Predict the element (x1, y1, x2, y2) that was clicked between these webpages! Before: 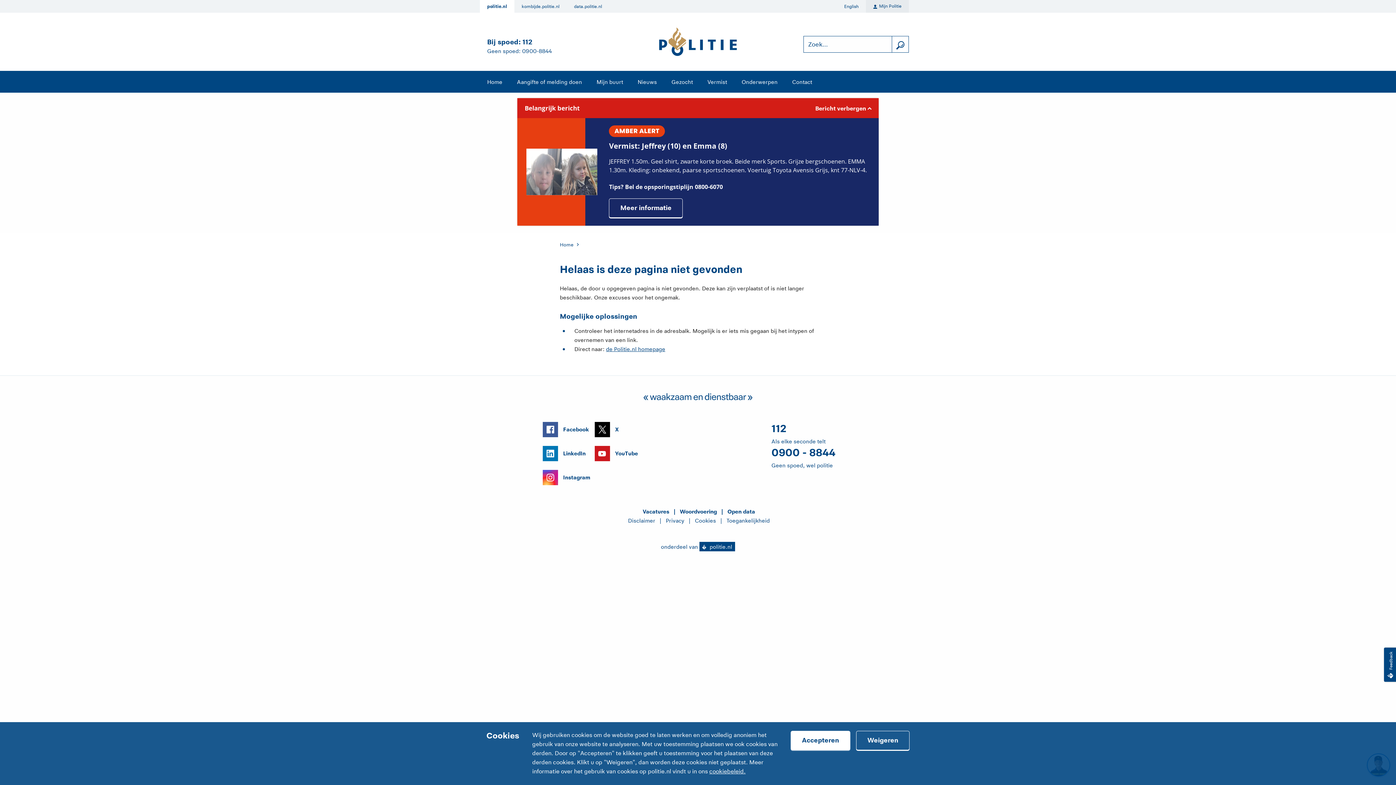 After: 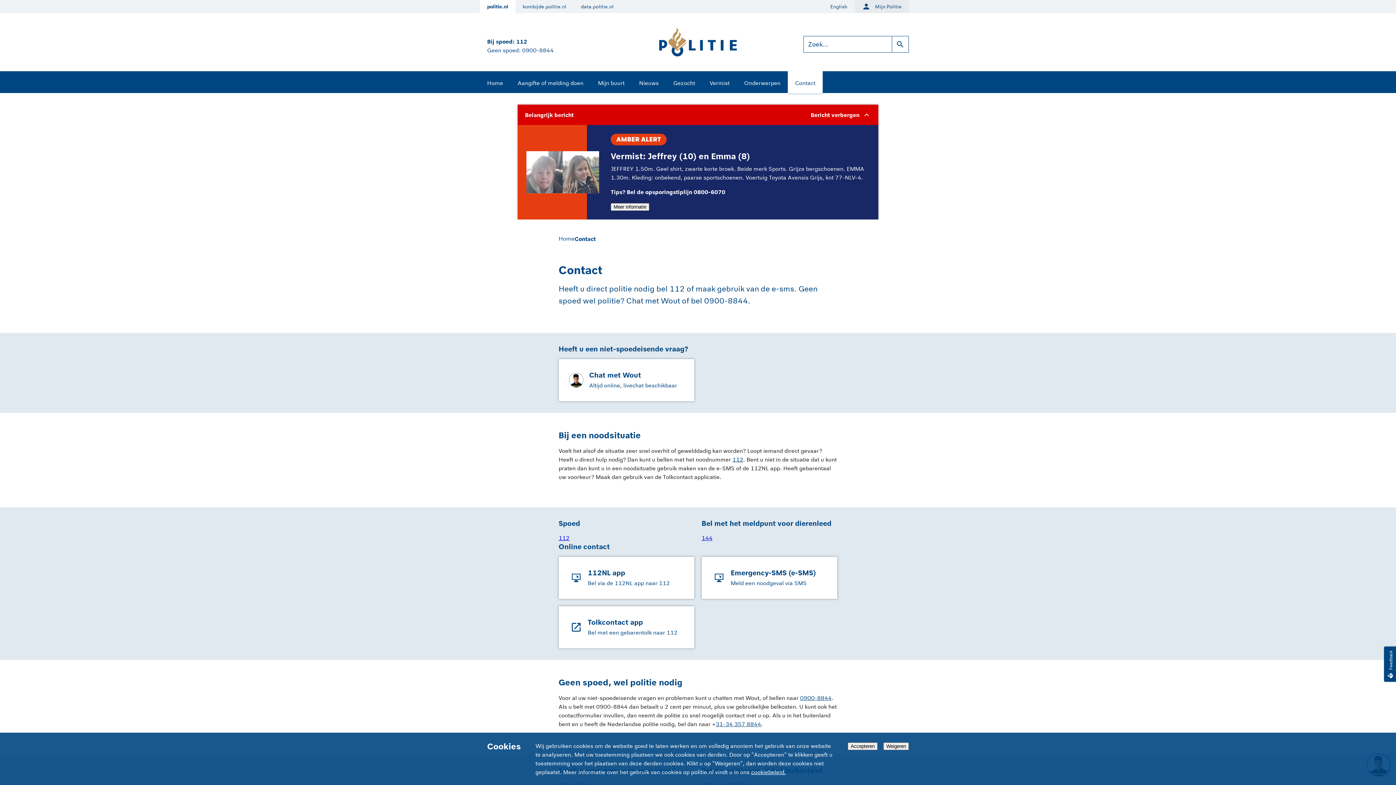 Action: label: Contact bbox: (785, 70, 819, 92)